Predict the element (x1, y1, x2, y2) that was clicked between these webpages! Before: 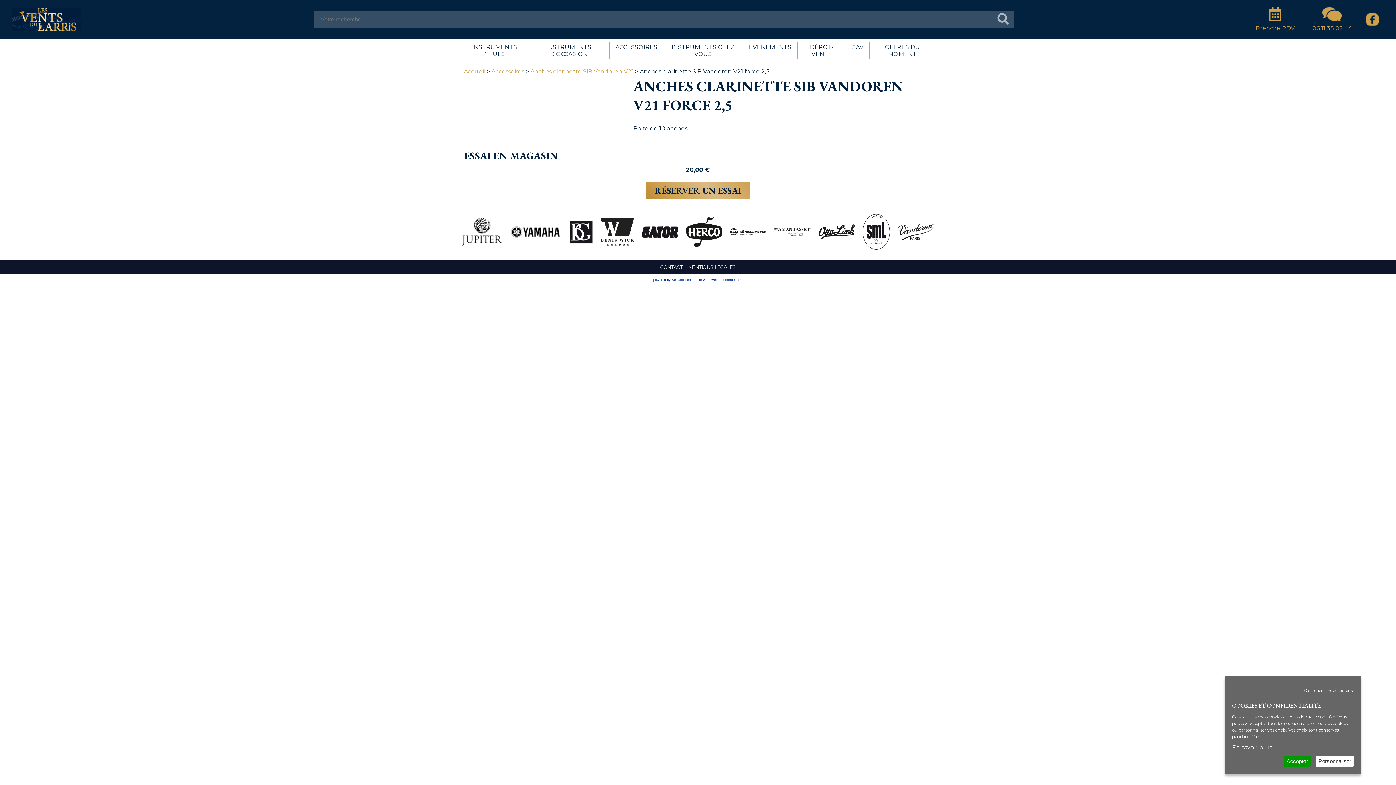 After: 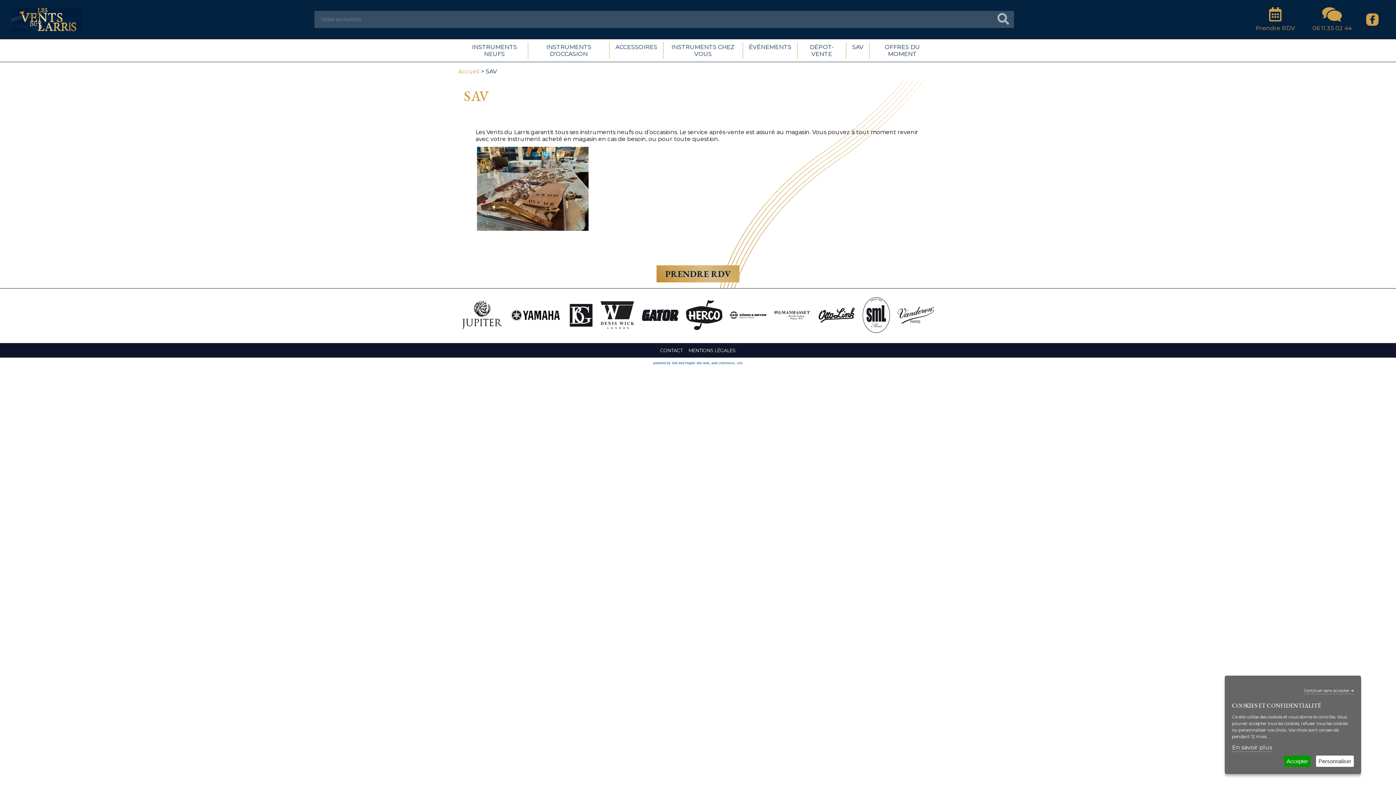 Action: label: SAV bbox: (852, 43, 863, 50)